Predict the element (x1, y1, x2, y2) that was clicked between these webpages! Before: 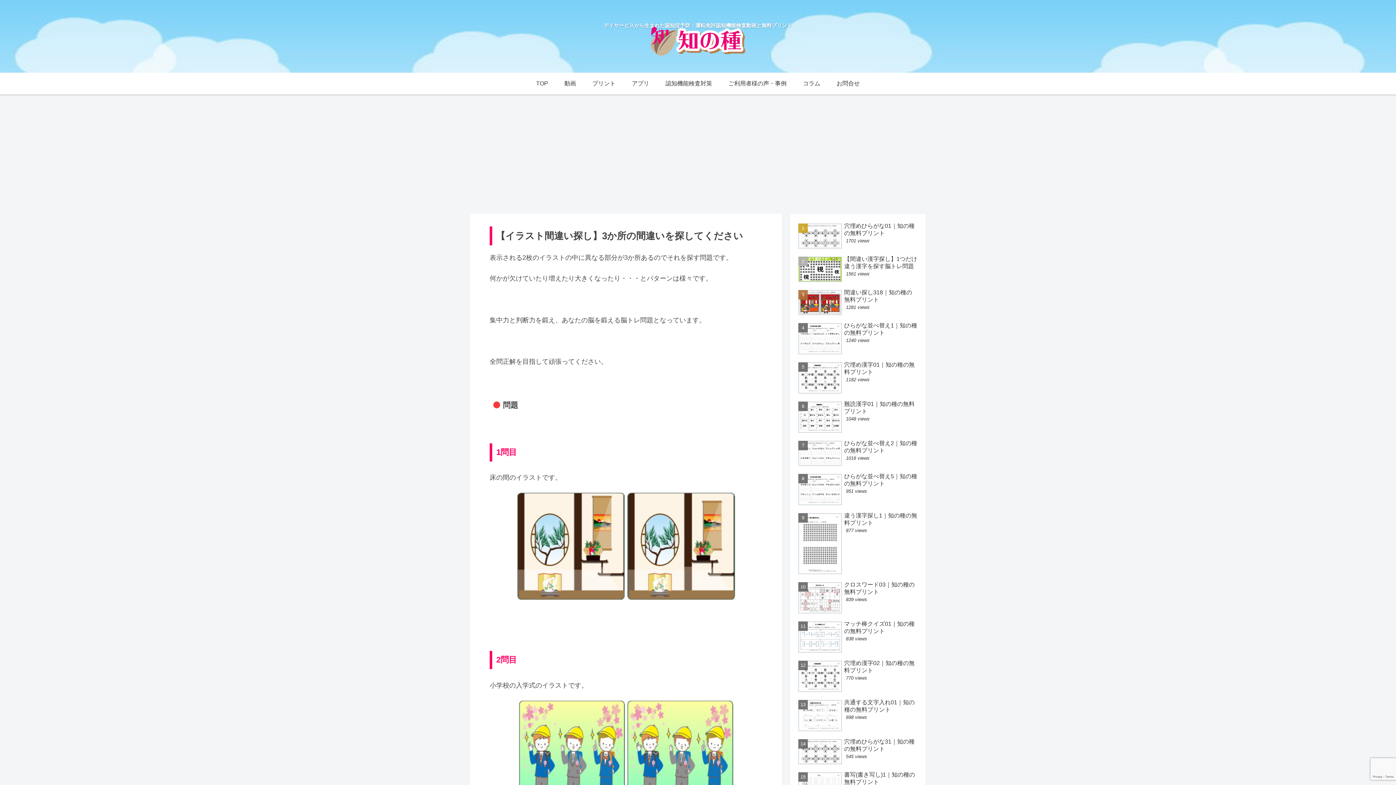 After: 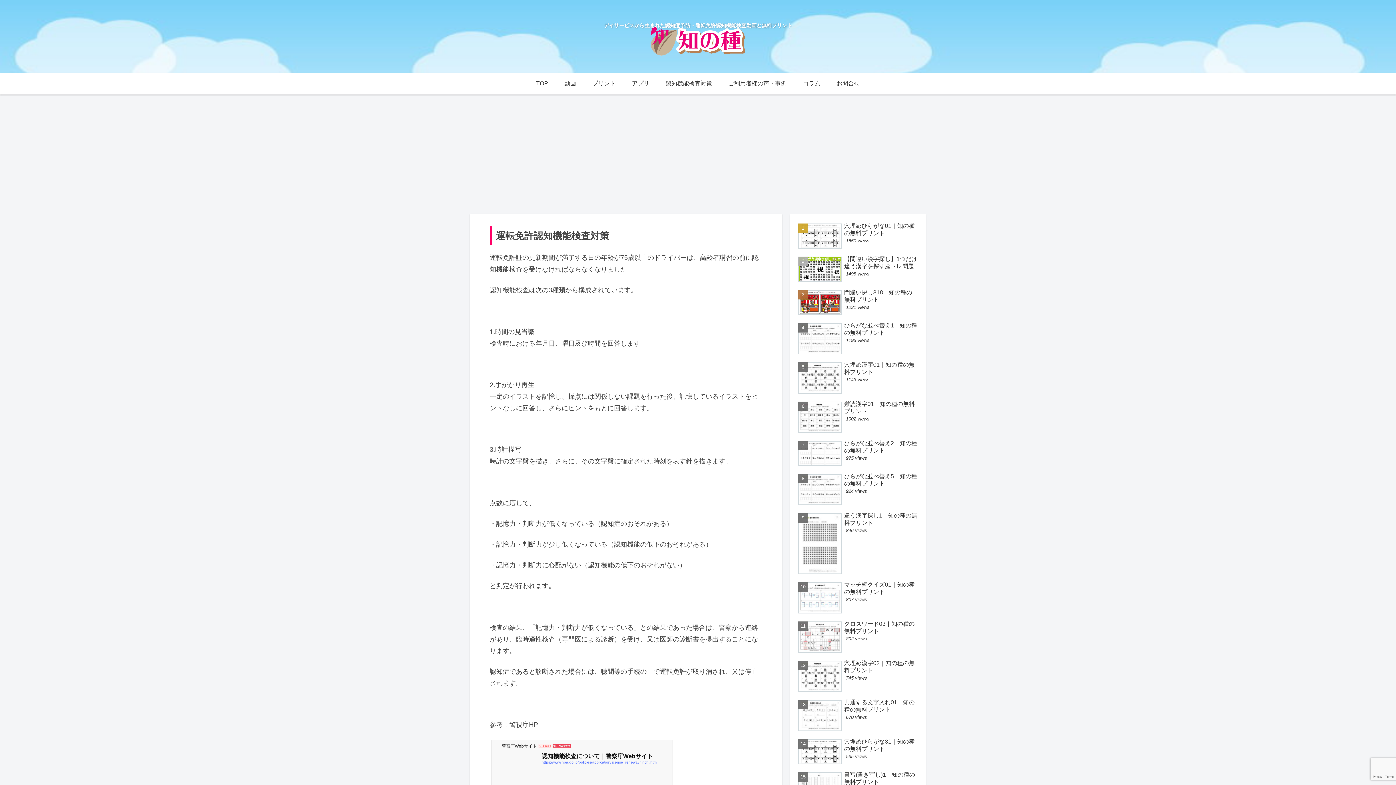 Action: bbox: (657, 72, 720, 94) label: 認知機能検査対策